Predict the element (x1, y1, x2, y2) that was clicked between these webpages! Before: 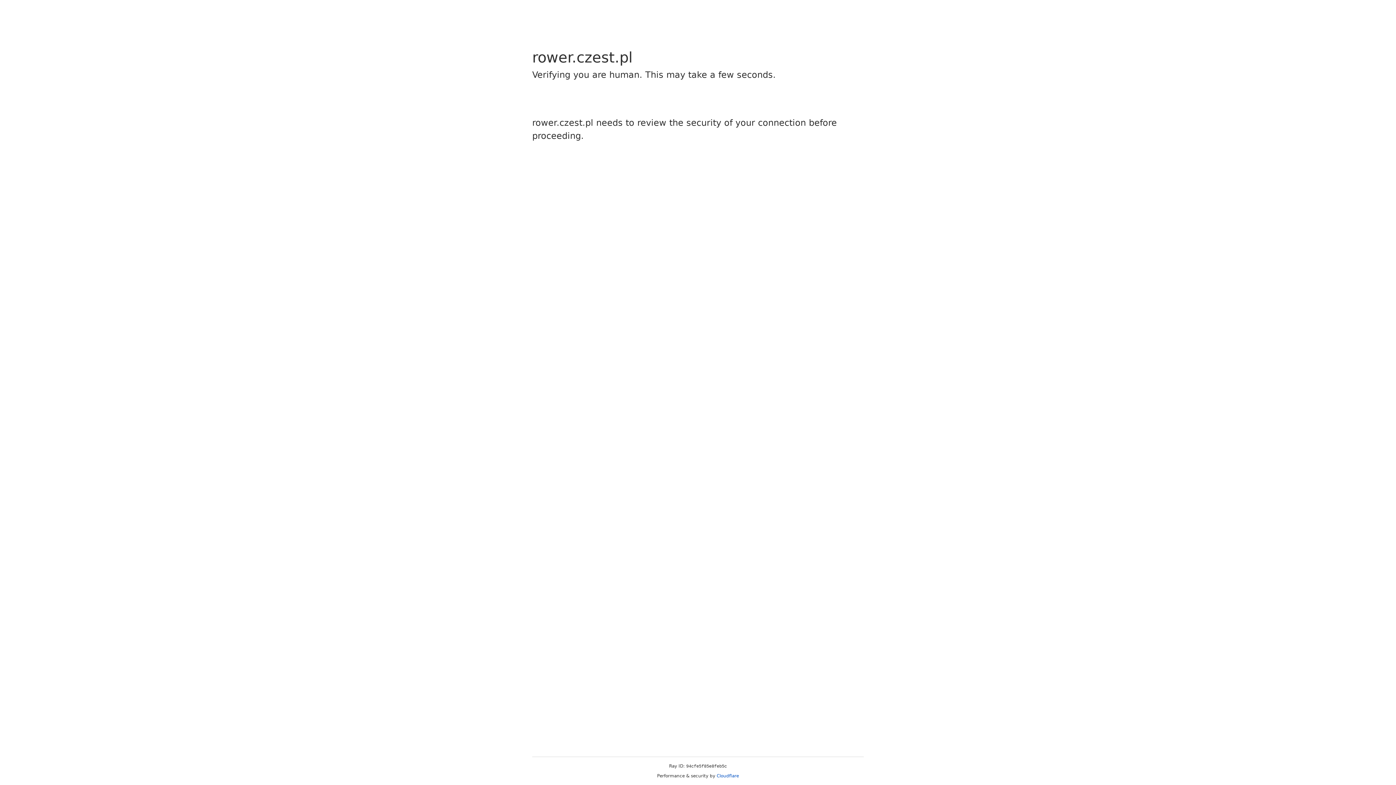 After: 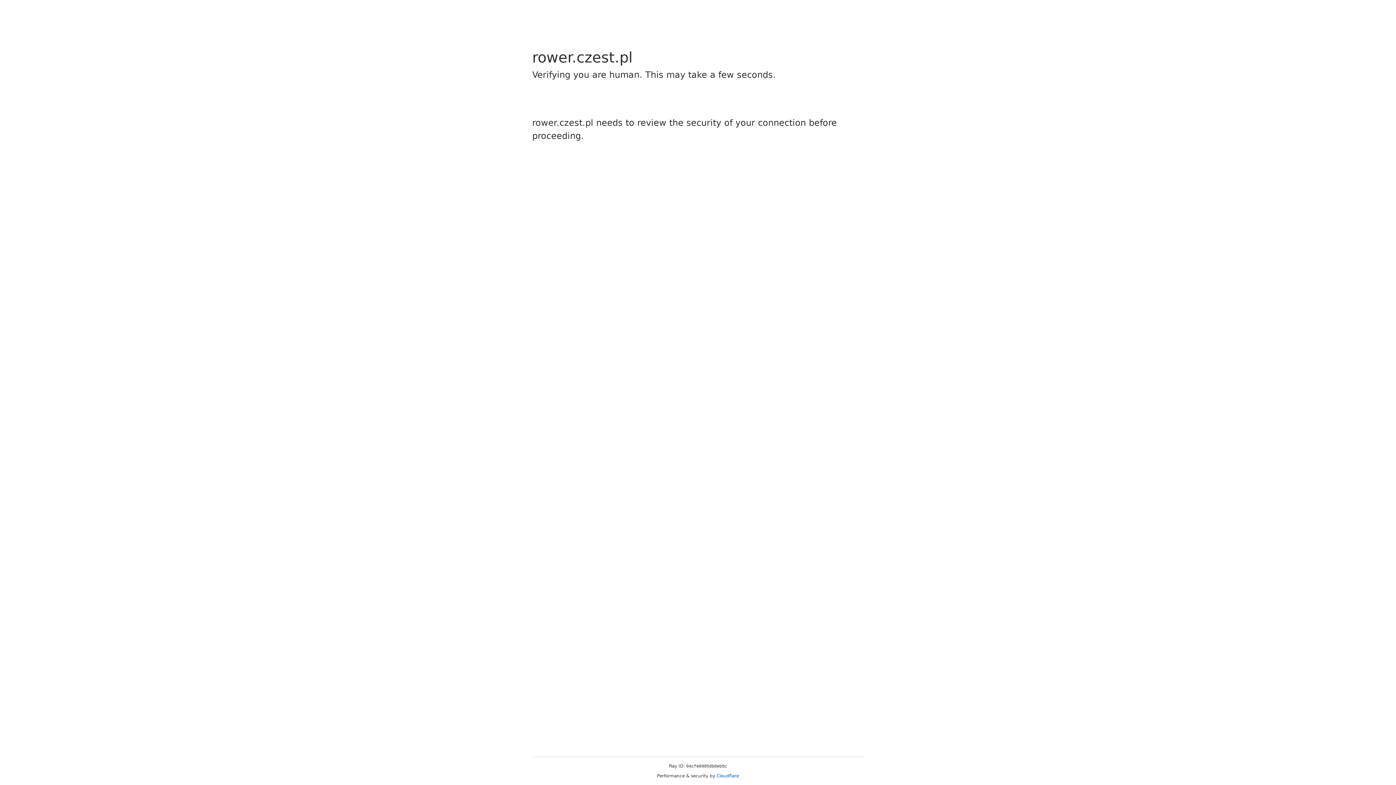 Action: label: Cloudflare bbox: (716, 773, 739, 778)